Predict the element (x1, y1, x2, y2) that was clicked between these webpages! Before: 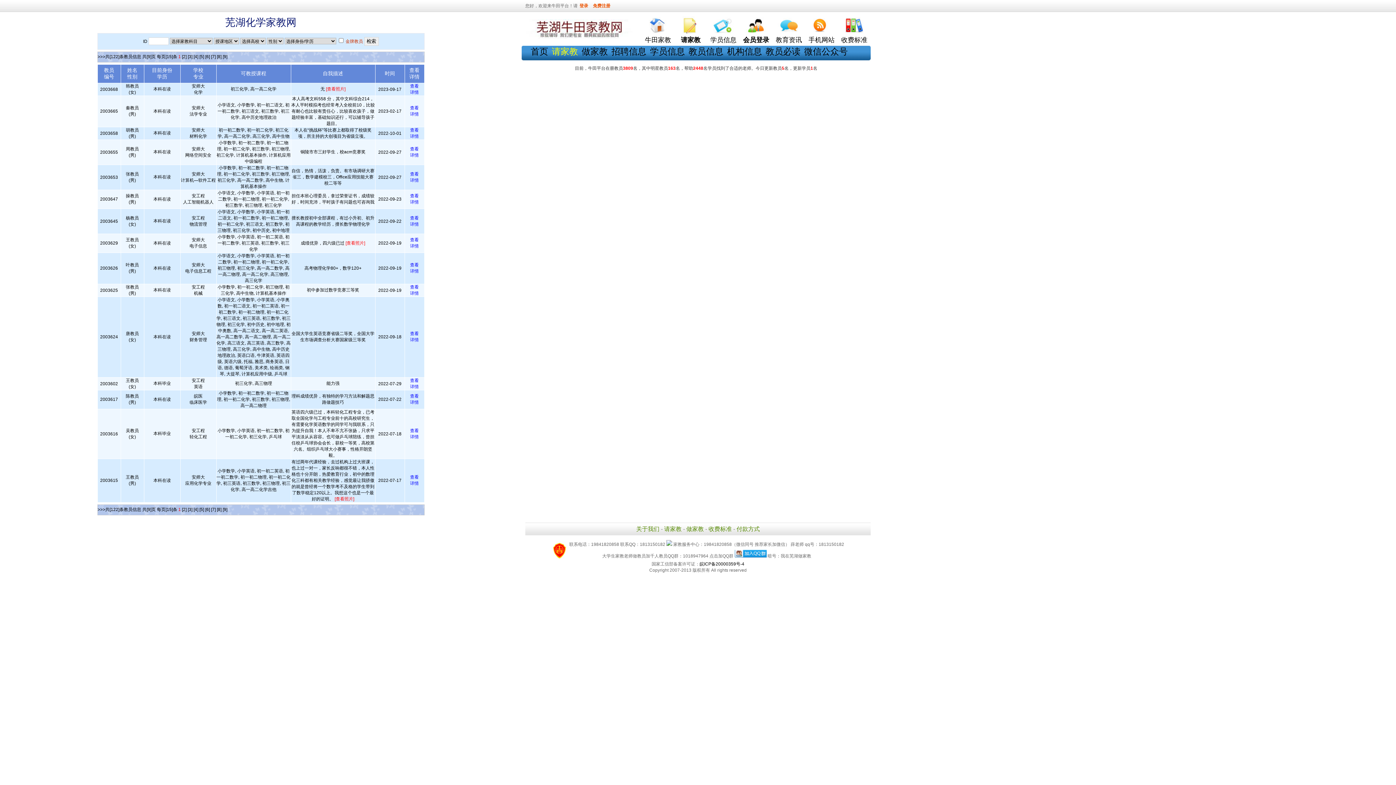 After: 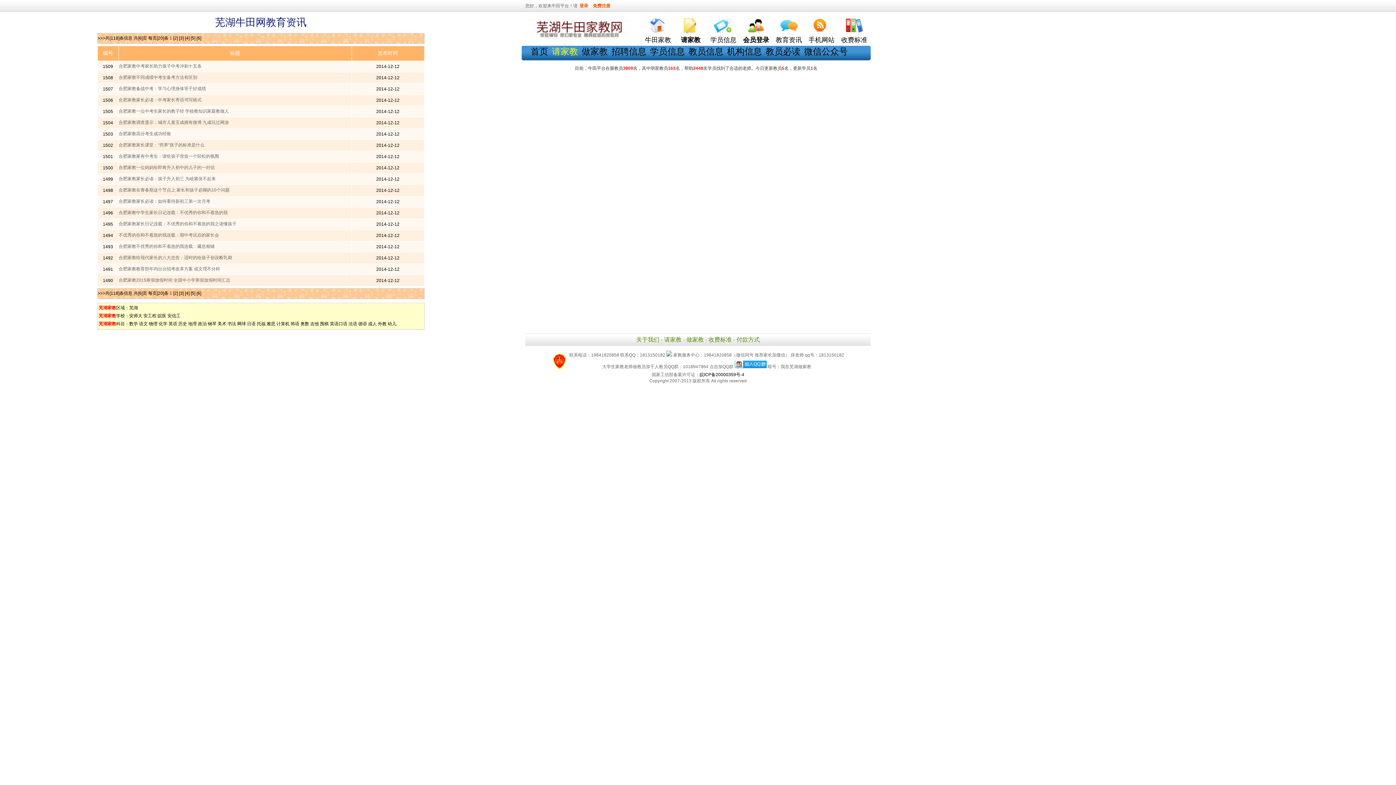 Action: bbox: (772, 13, 805, 34)